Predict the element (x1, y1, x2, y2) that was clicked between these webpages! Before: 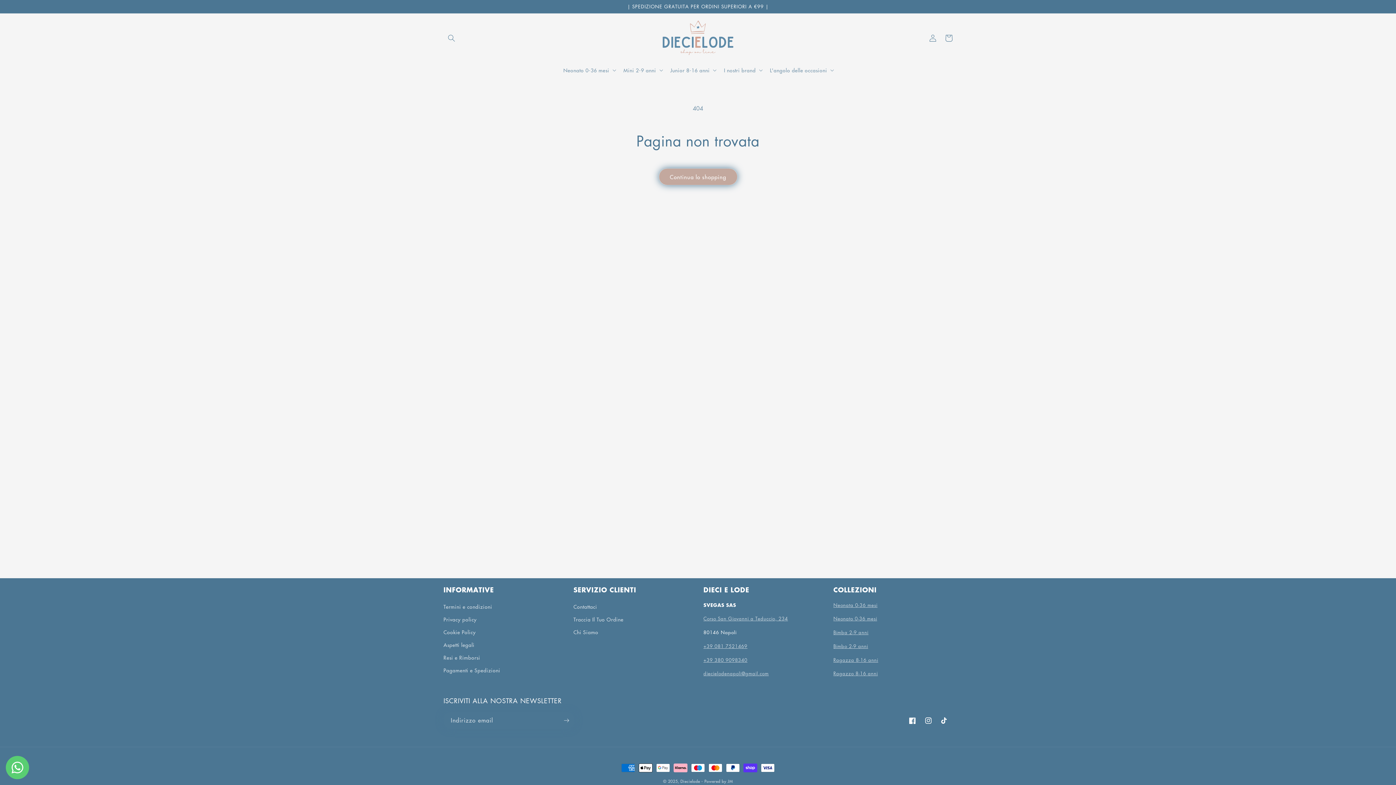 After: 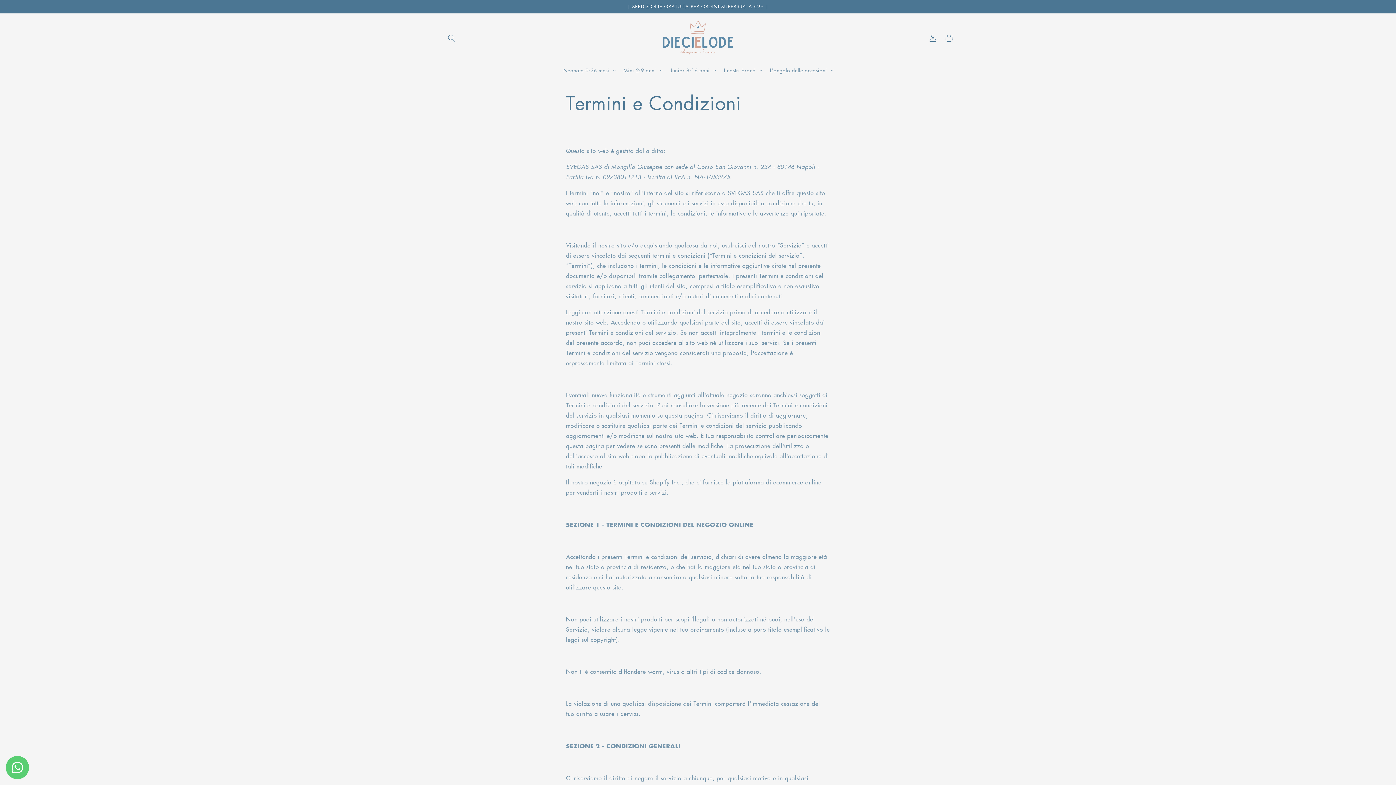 Action: bbox: (443, 602, 492, 613) label: Termini e condizioni